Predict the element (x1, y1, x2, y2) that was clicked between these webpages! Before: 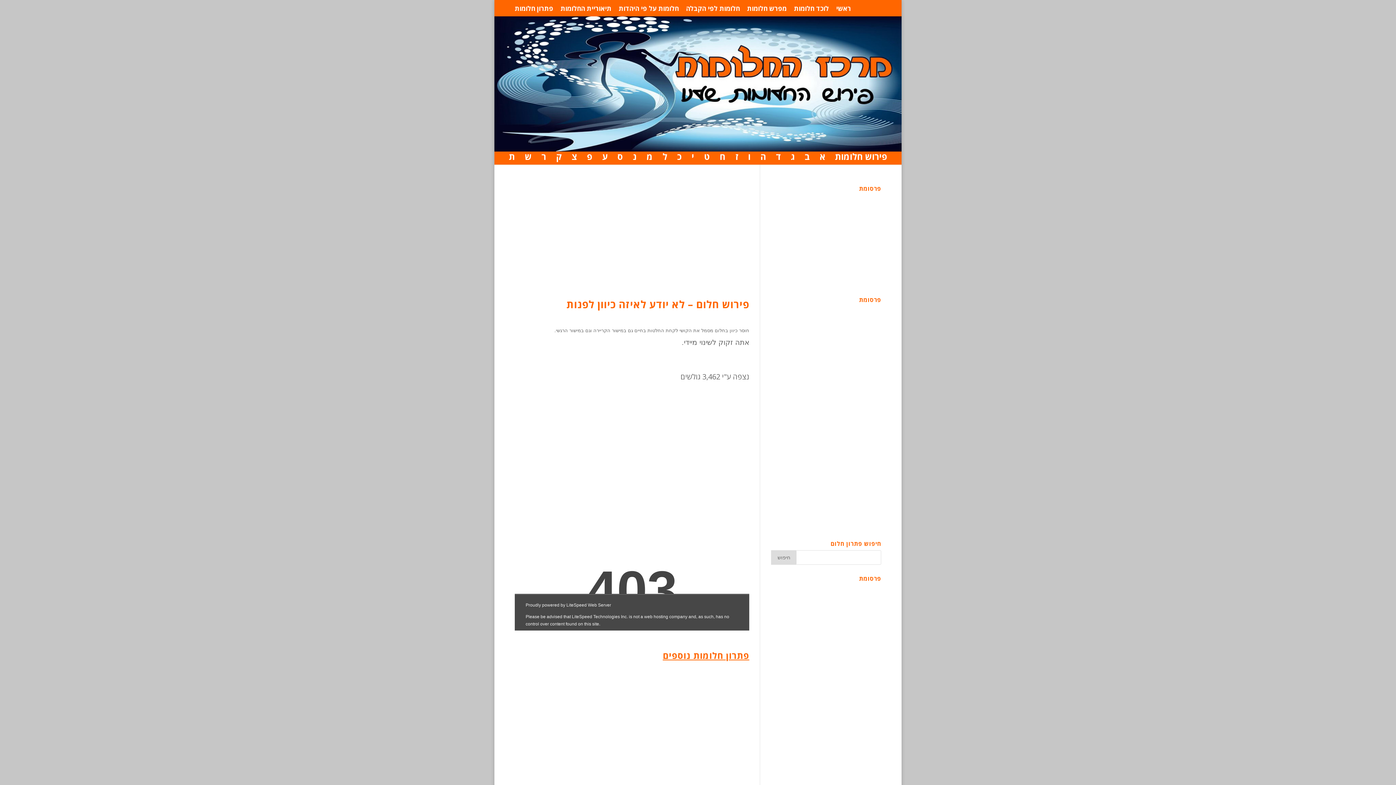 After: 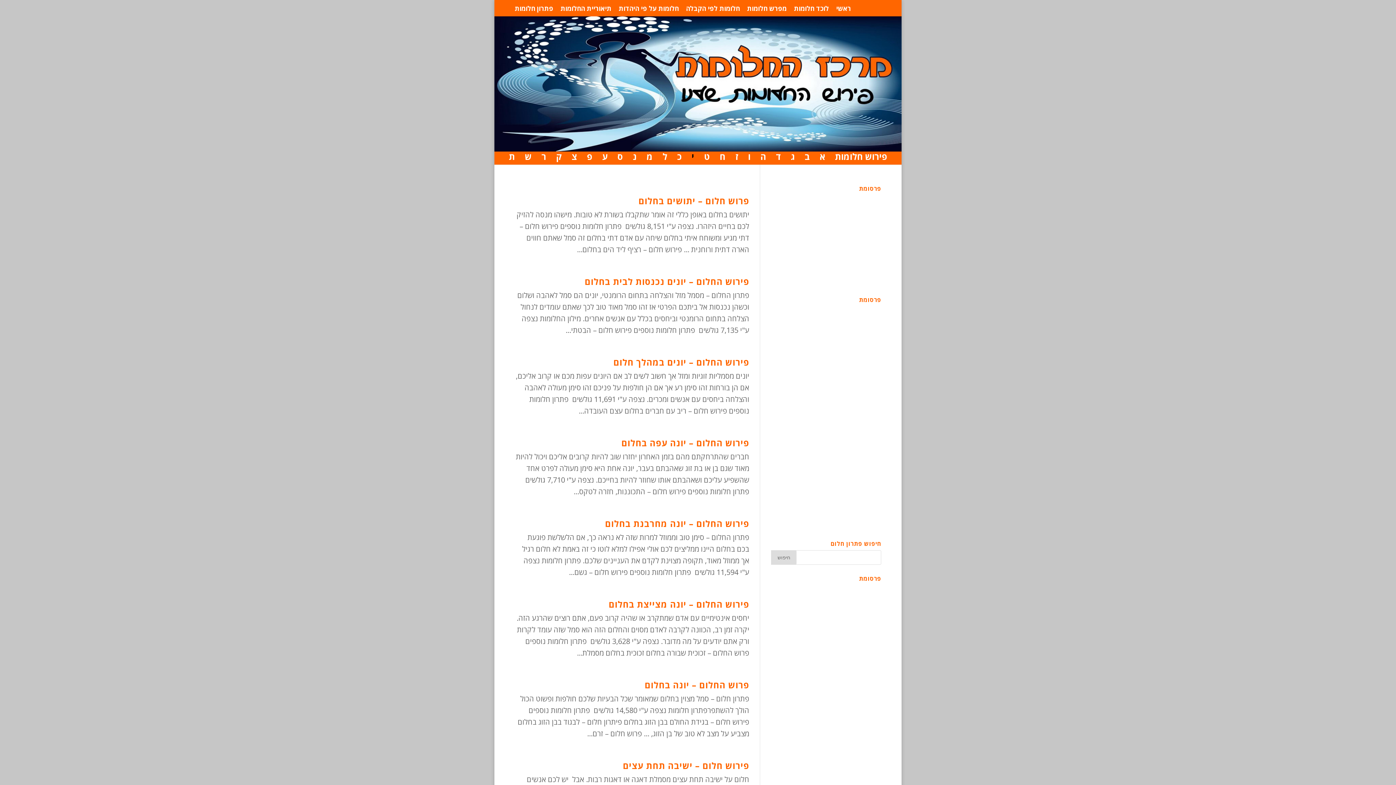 Action: label: י bbox: (691, 154, 694, 164)